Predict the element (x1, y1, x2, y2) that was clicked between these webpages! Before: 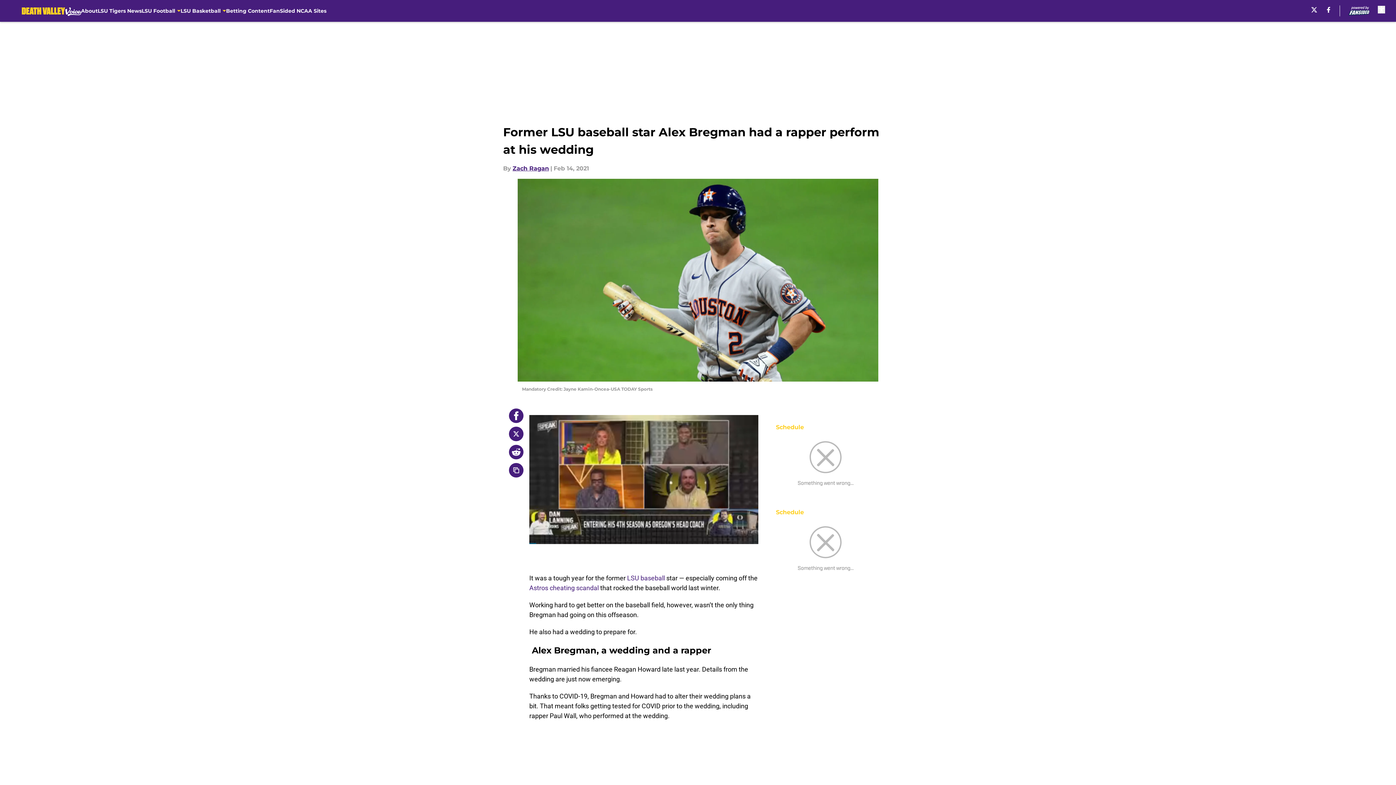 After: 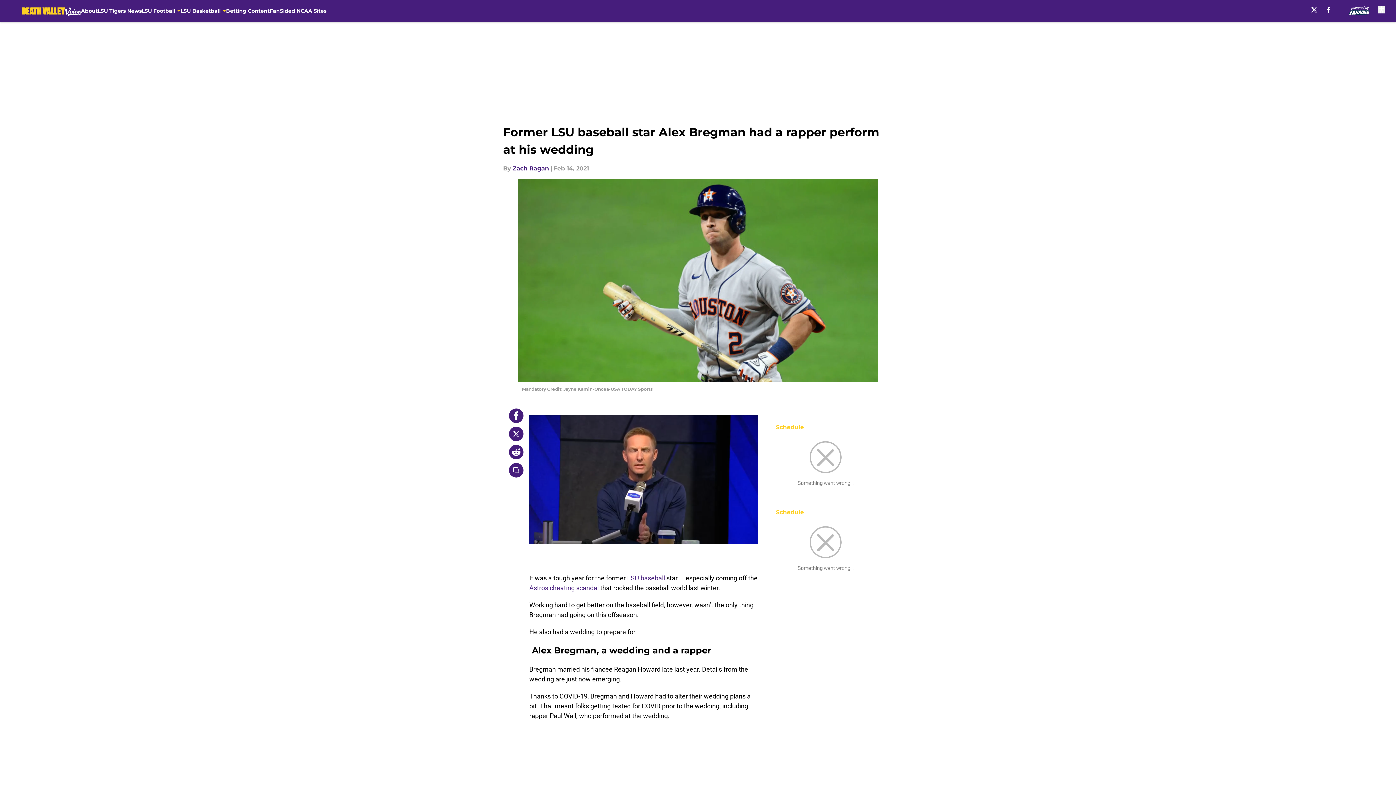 Action: label: X bbox: (1311, 6, 1317, 12)